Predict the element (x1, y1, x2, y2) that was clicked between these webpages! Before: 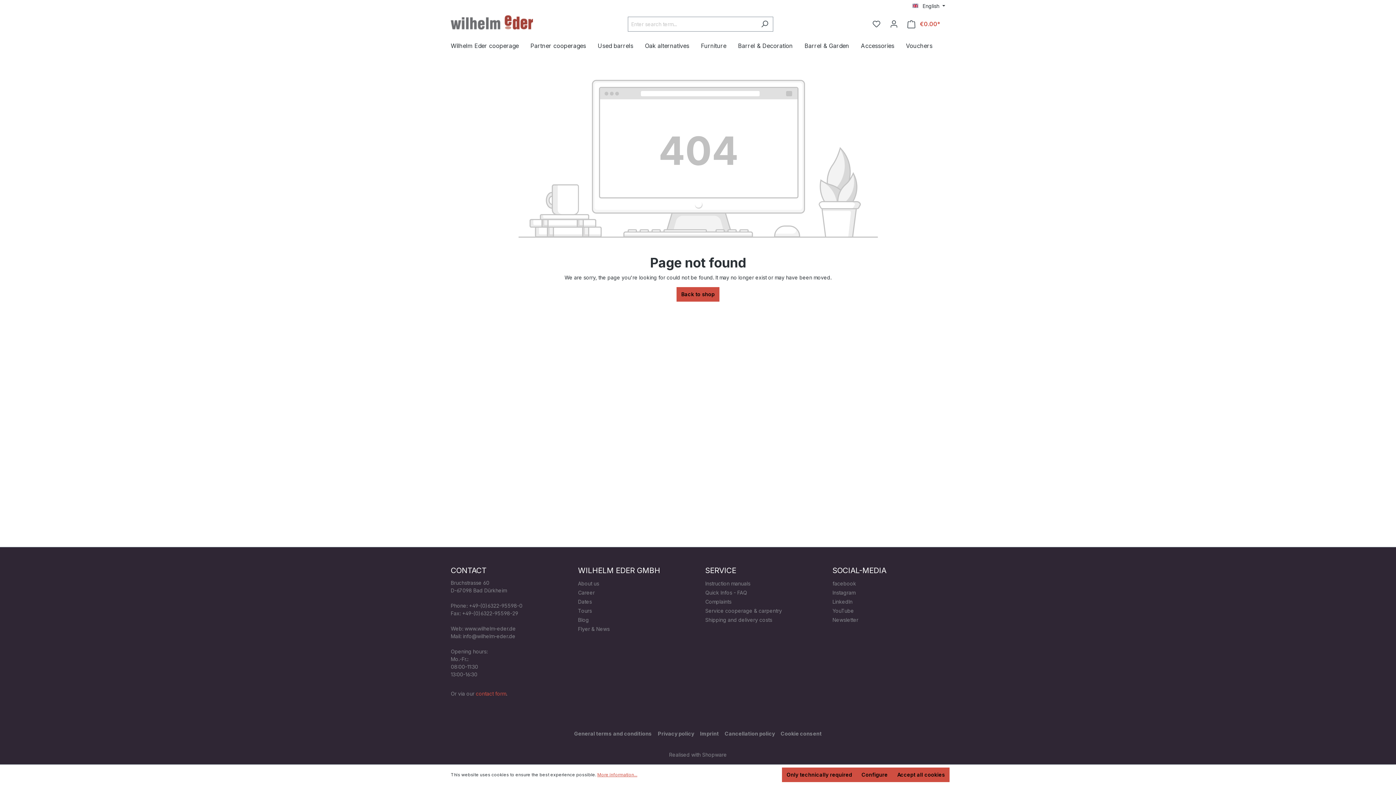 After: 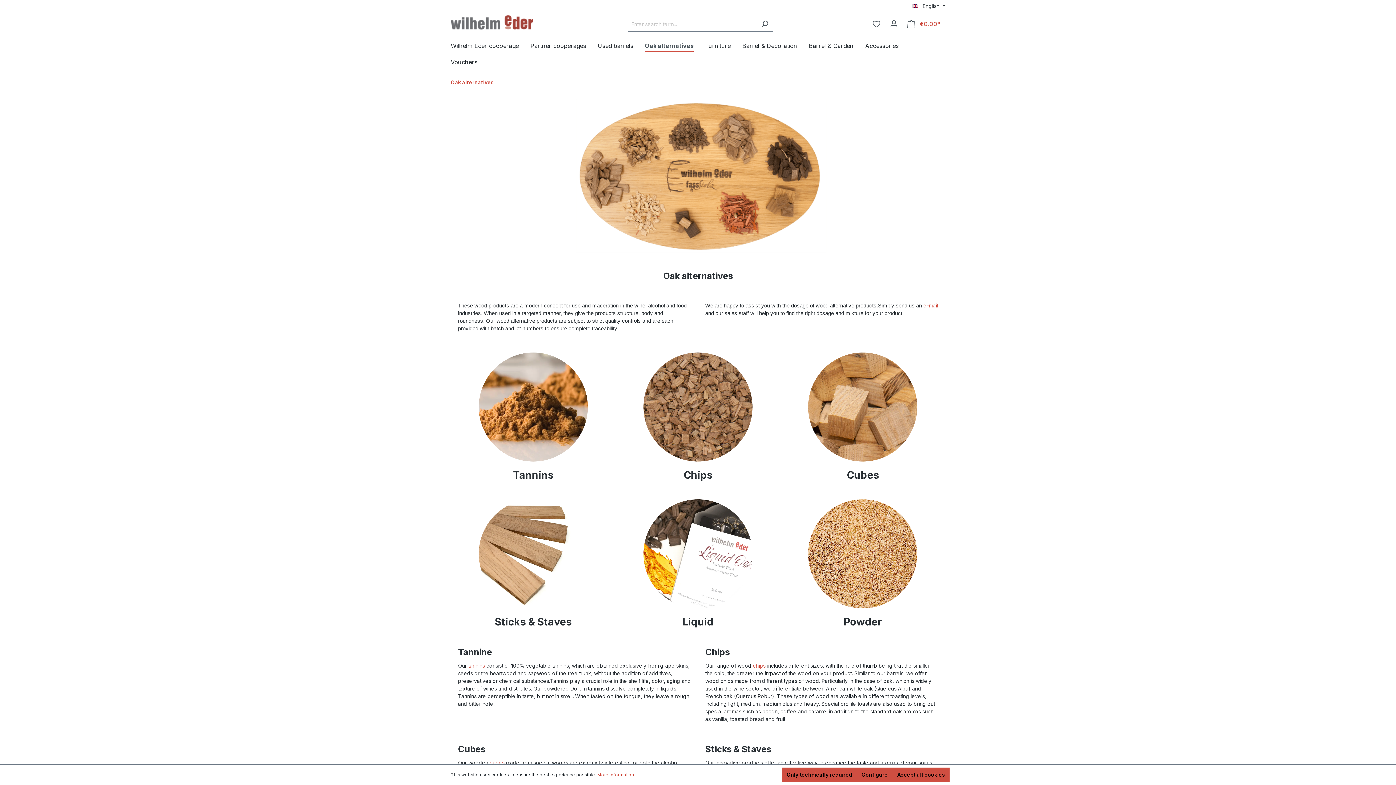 Action: bbox: (645, 38, 701, 54) label: Oak alternatives